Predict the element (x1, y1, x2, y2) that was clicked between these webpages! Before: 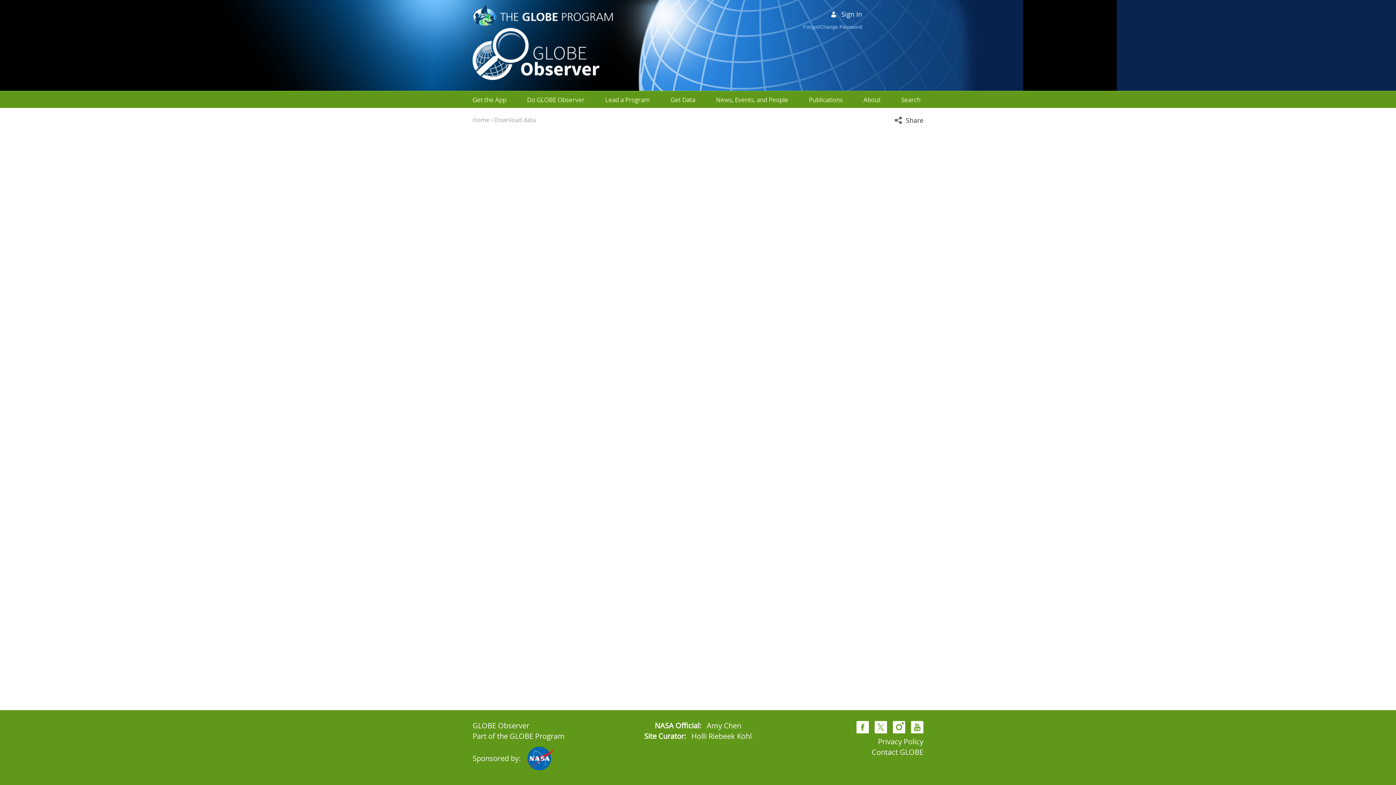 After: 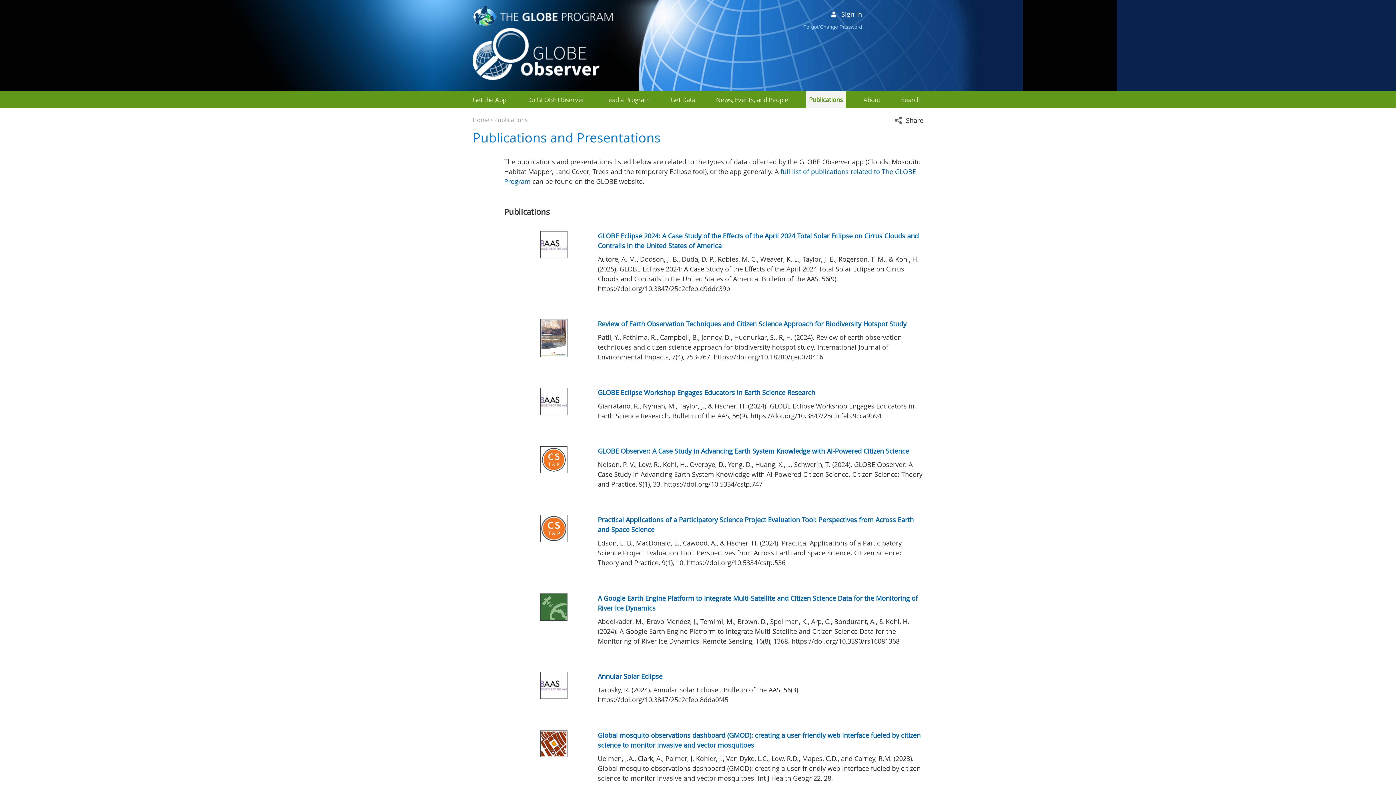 Action: label: Publications bbox: (809, 95, 843, 104)